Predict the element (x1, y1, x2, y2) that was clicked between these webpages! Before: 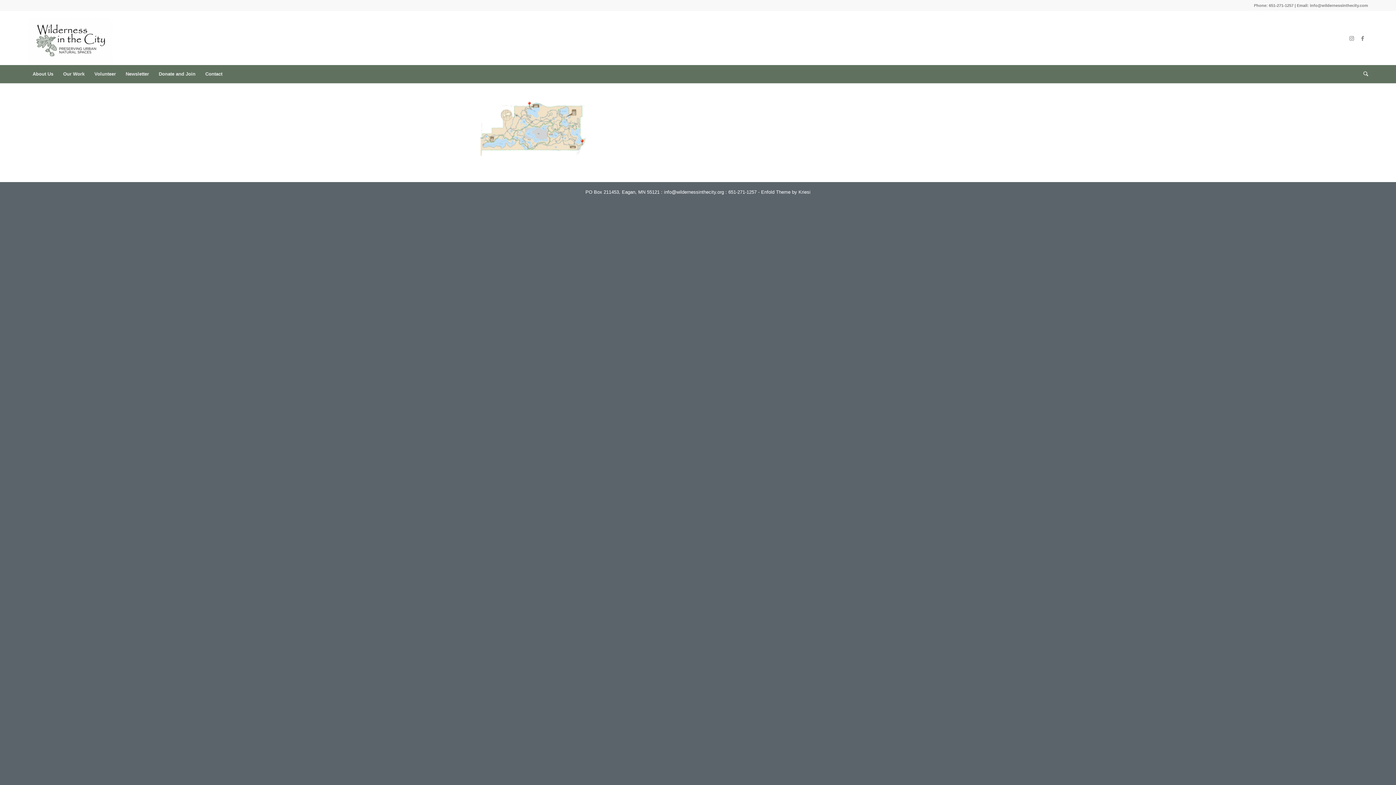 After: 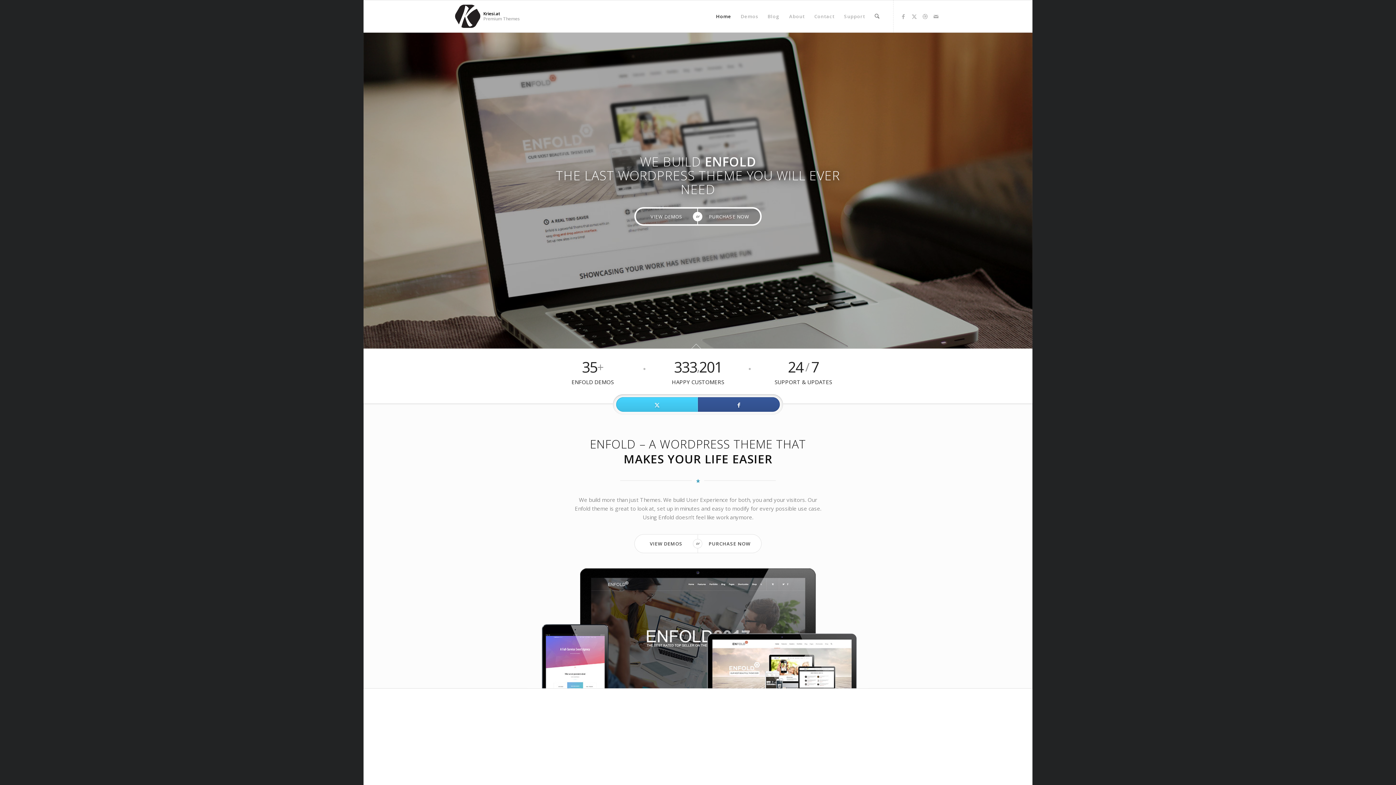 Action: bbox: (761, 189, 810, 194) label: Enfold Theme by Kriesi